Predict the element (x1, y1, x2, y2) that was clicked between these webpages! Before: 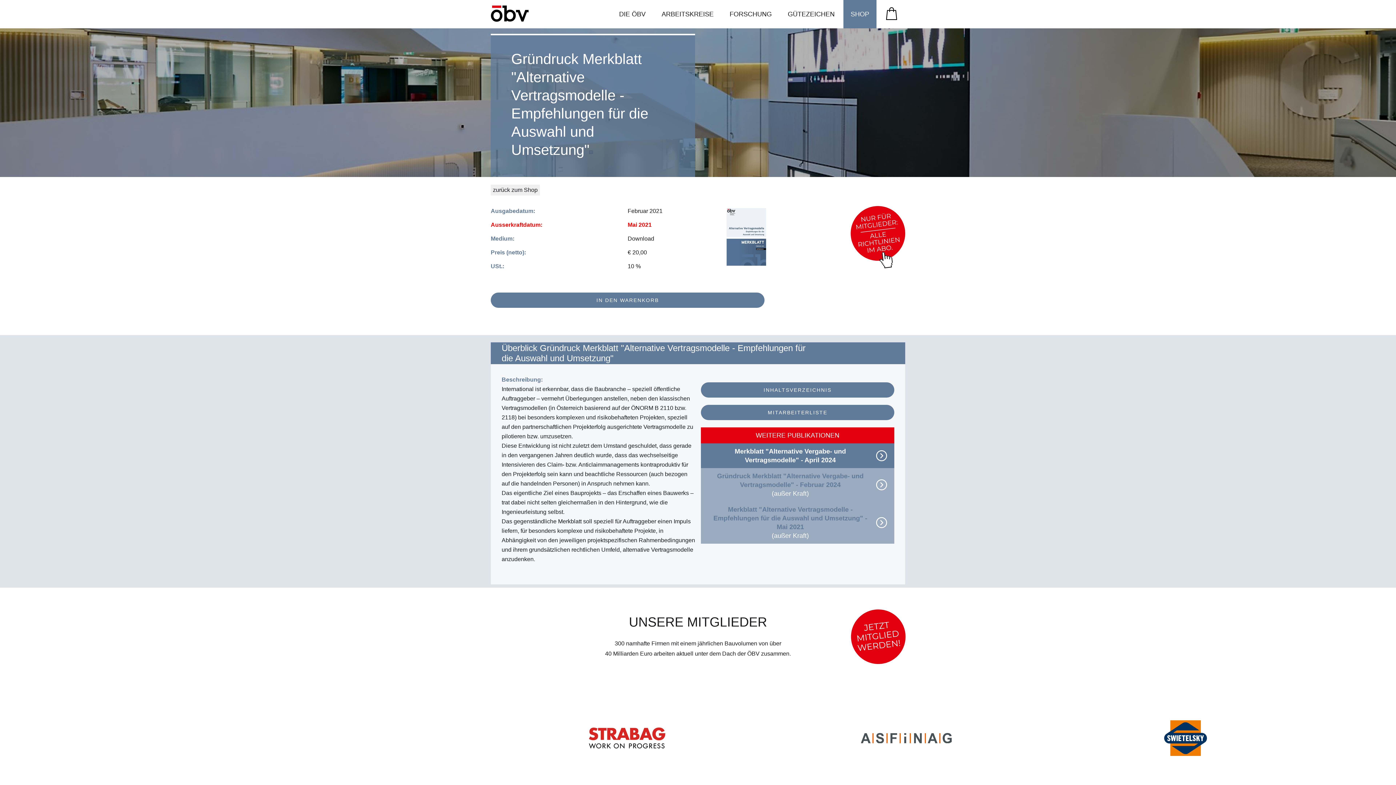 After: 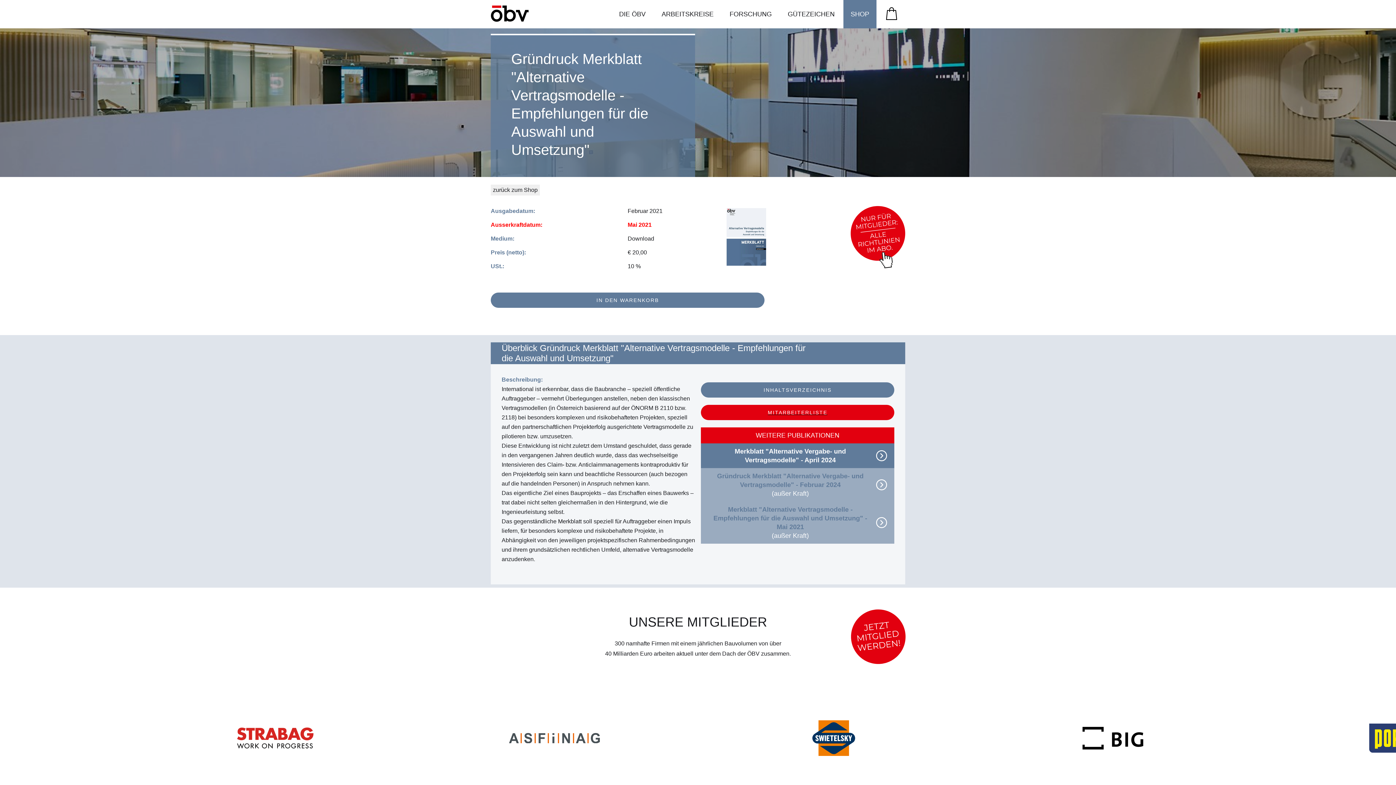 Action: bbox: (701, 405, 894, 420) label: MITARBEITERLISTE